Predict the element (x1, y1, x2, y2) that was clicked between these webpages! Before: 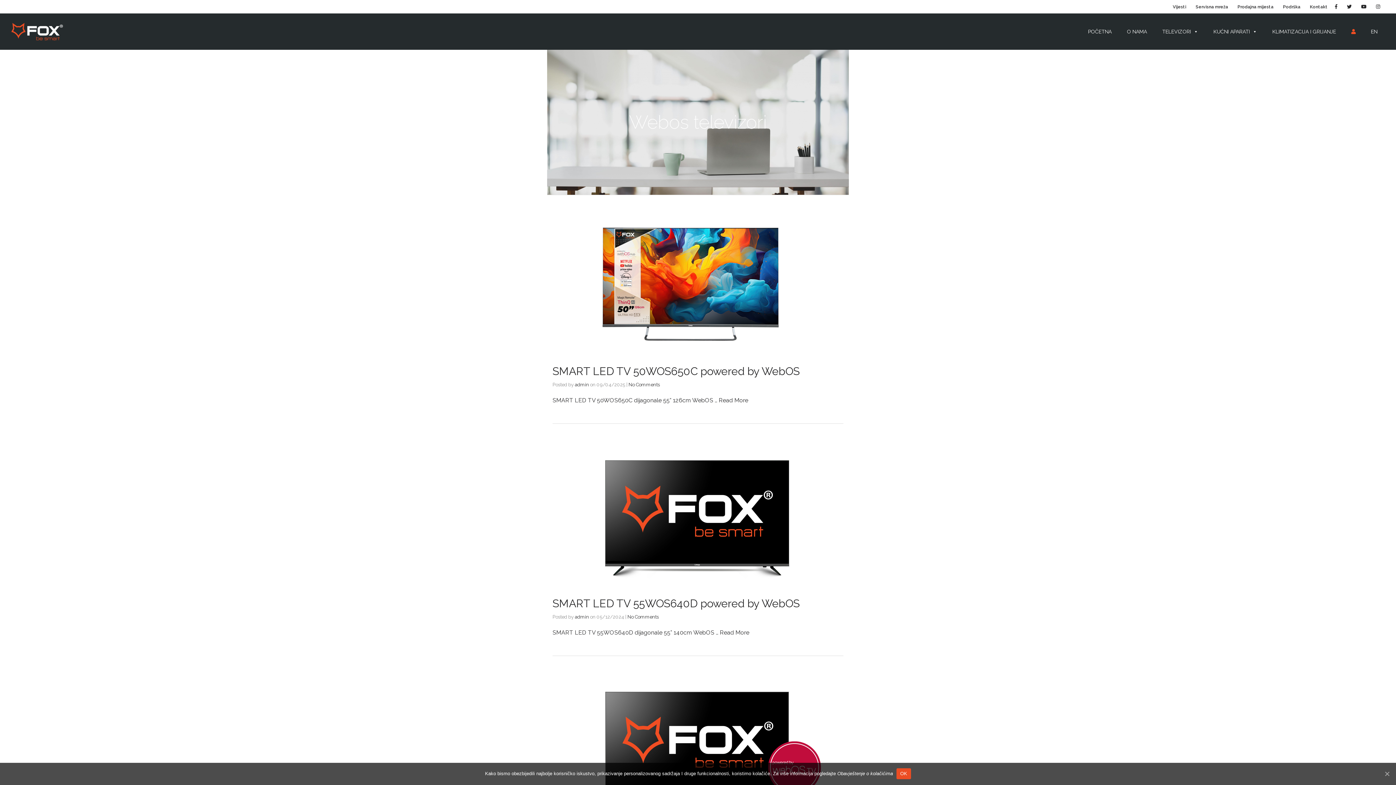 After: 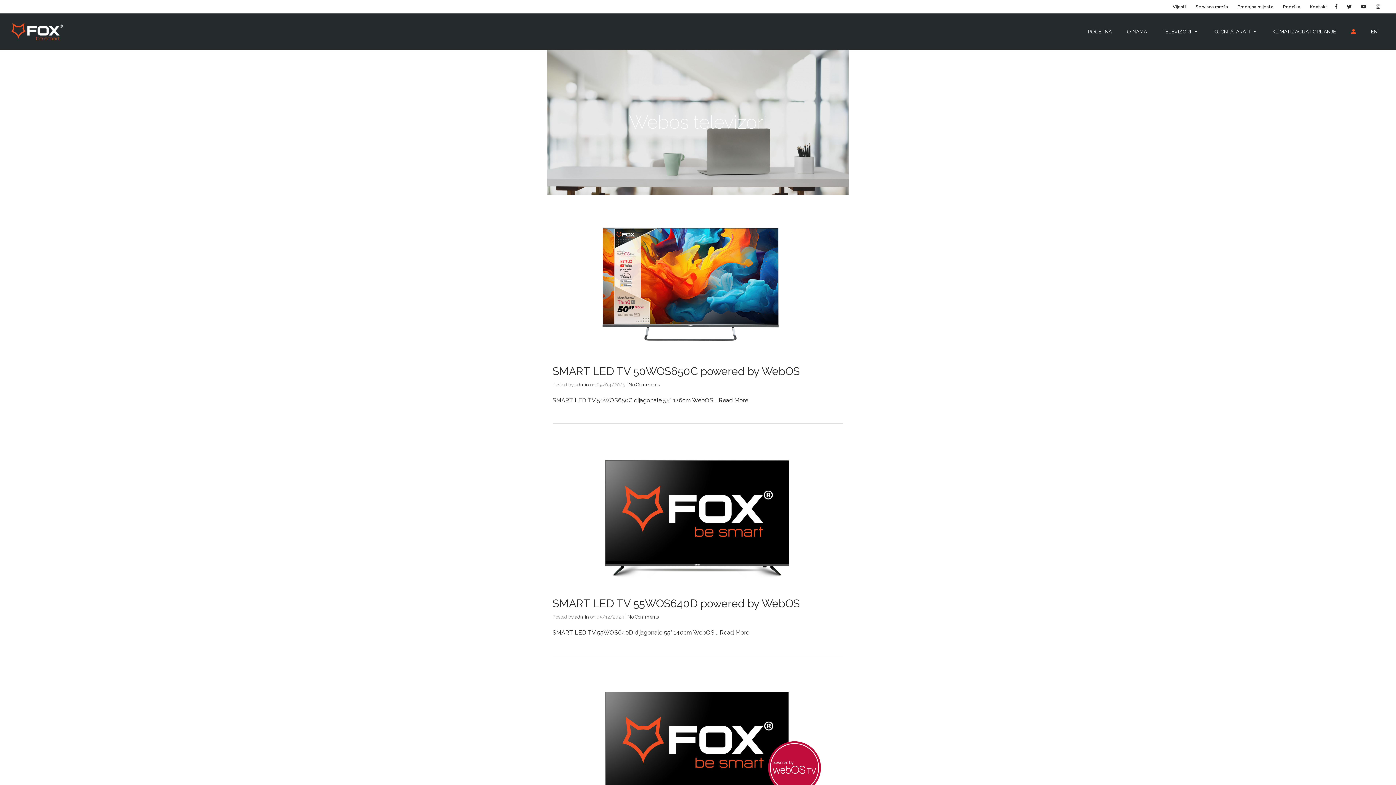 Action: bbox: (896, 768, 911, 779) label: OK